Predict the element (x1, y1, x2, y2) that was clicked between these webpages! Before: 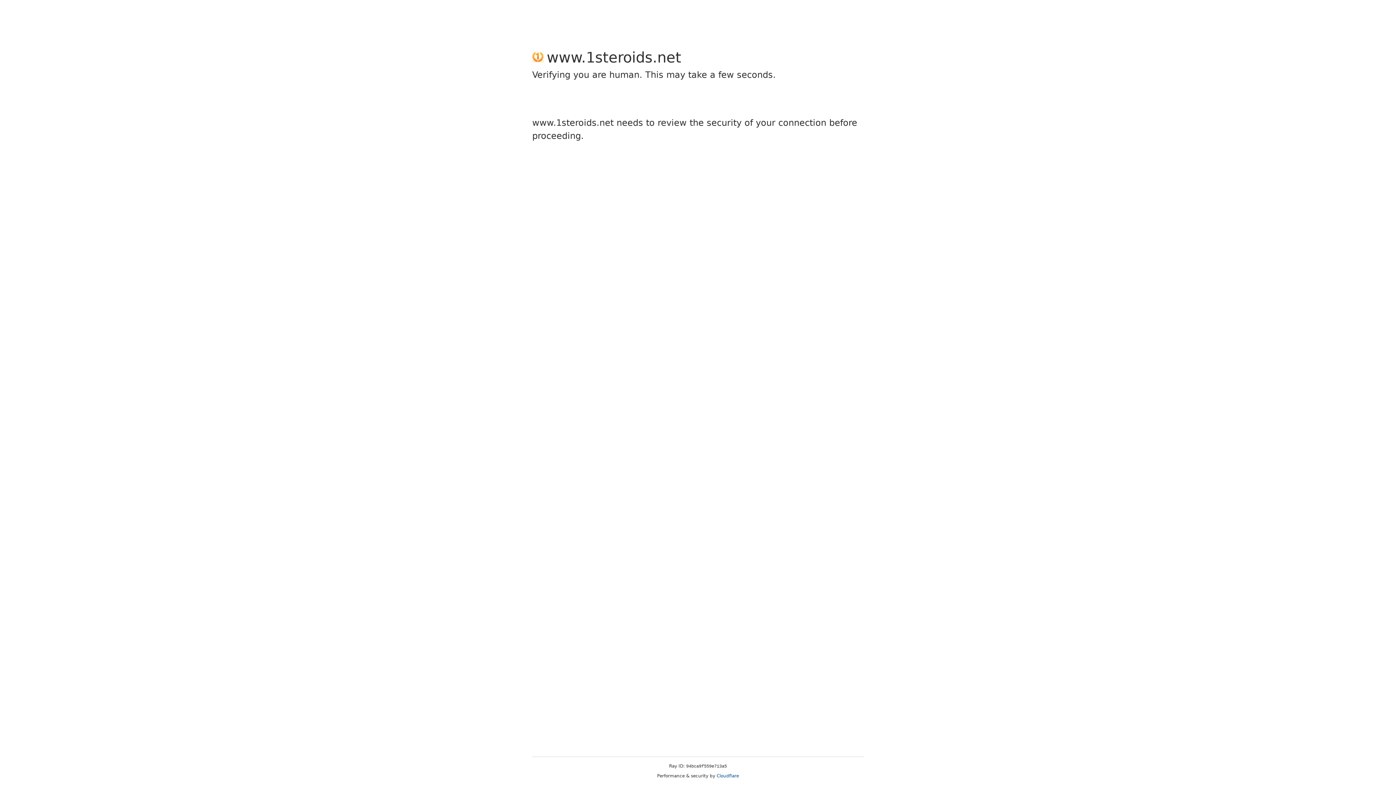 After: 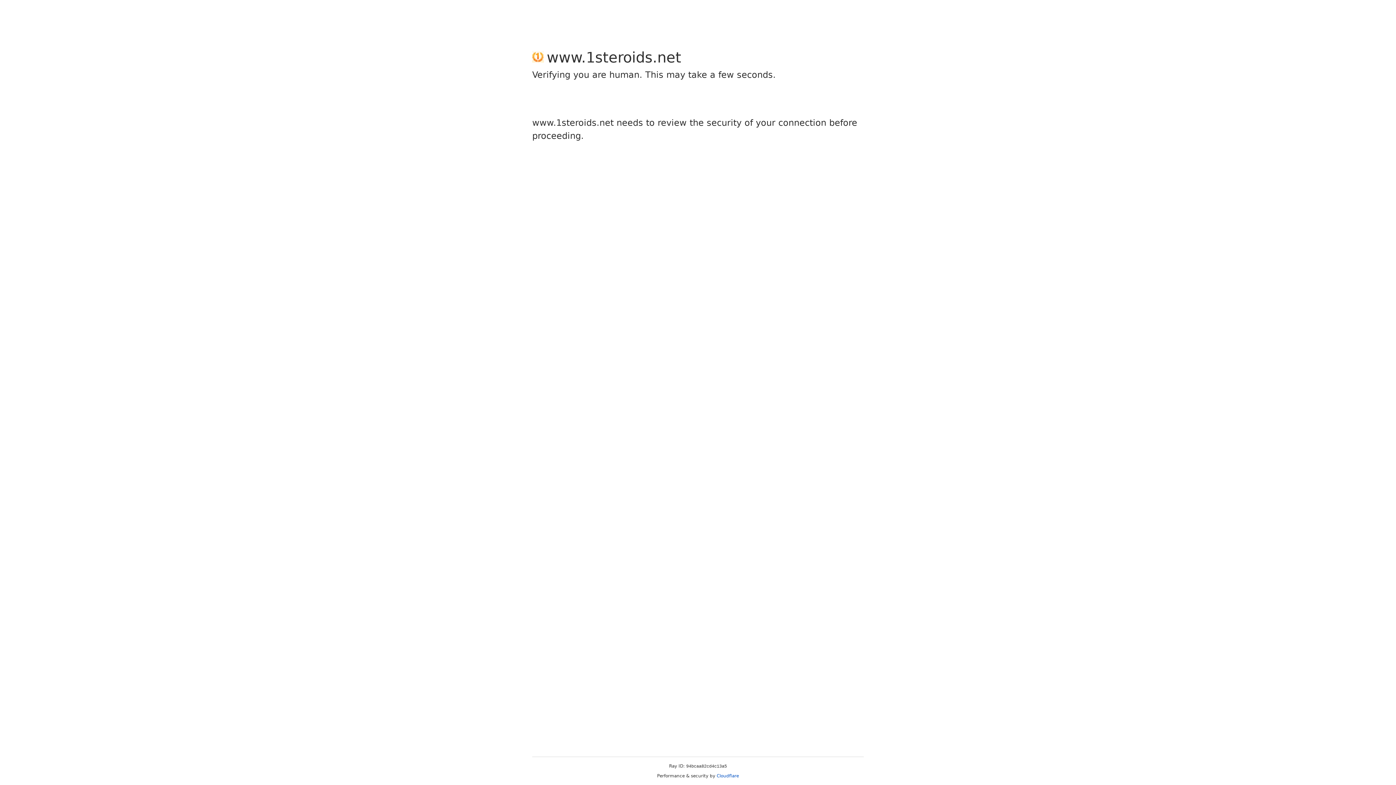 Action: bbox: (716, 773, 739, 778) label: Cloudflare